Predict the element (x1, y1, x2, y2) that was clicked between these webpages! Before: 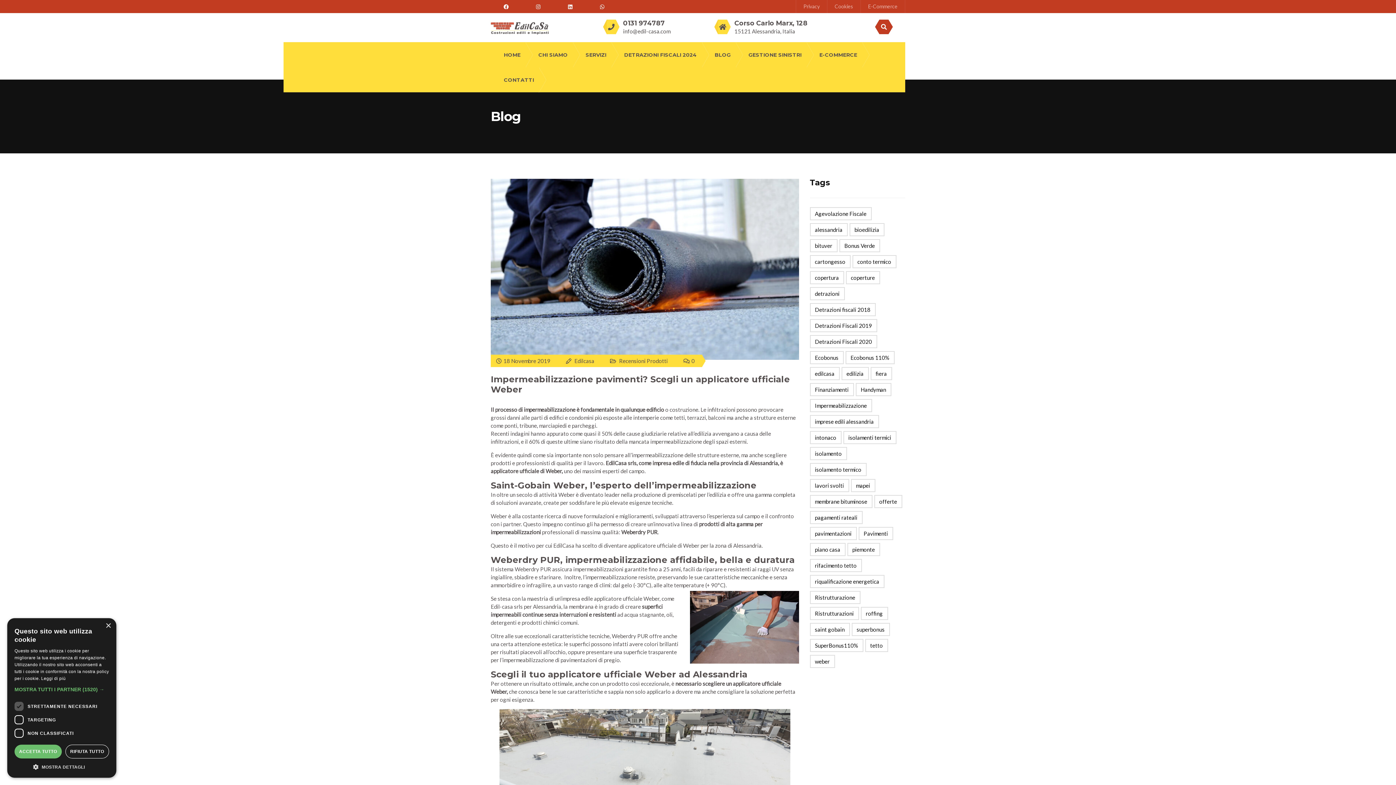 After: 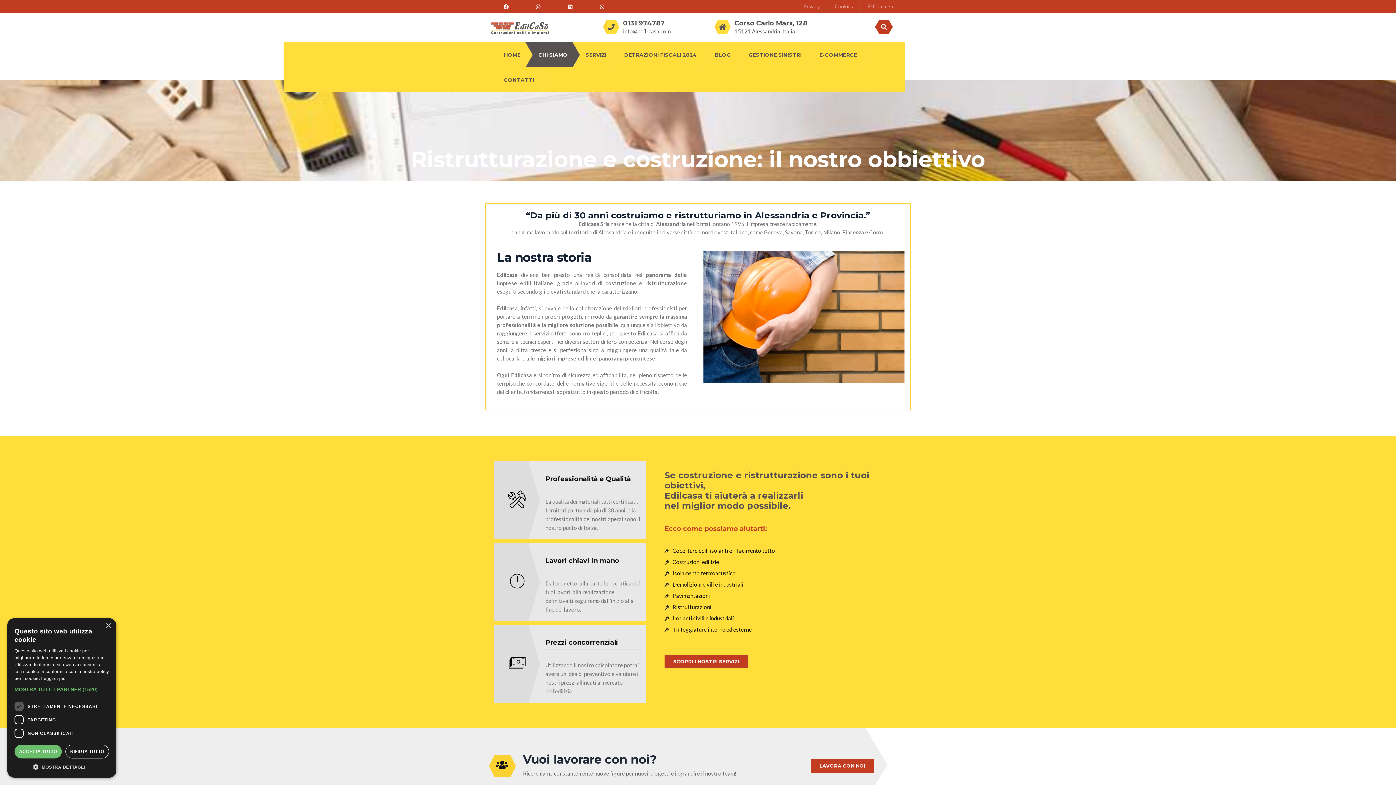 Action: label: CHI SIAMO bbox: (525, 42, 572, 67)